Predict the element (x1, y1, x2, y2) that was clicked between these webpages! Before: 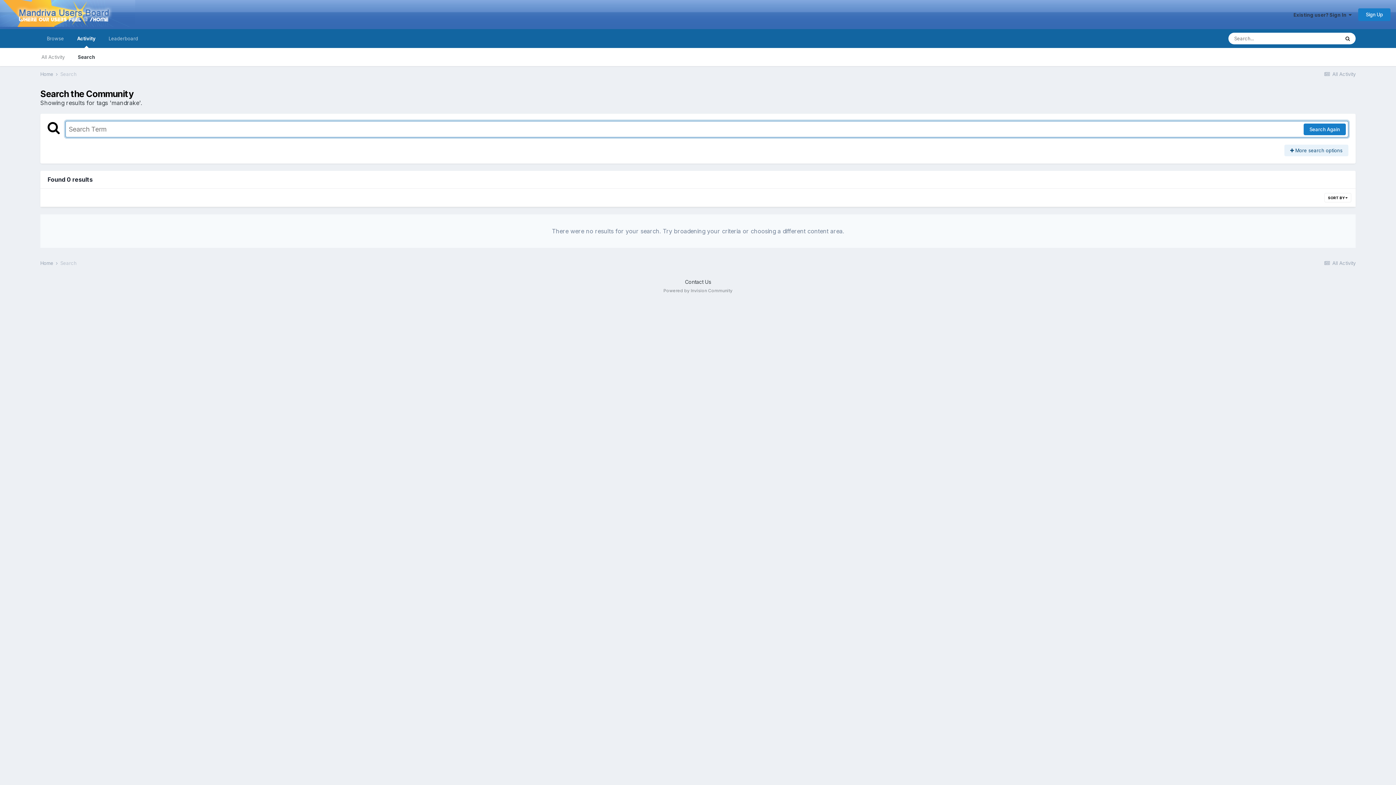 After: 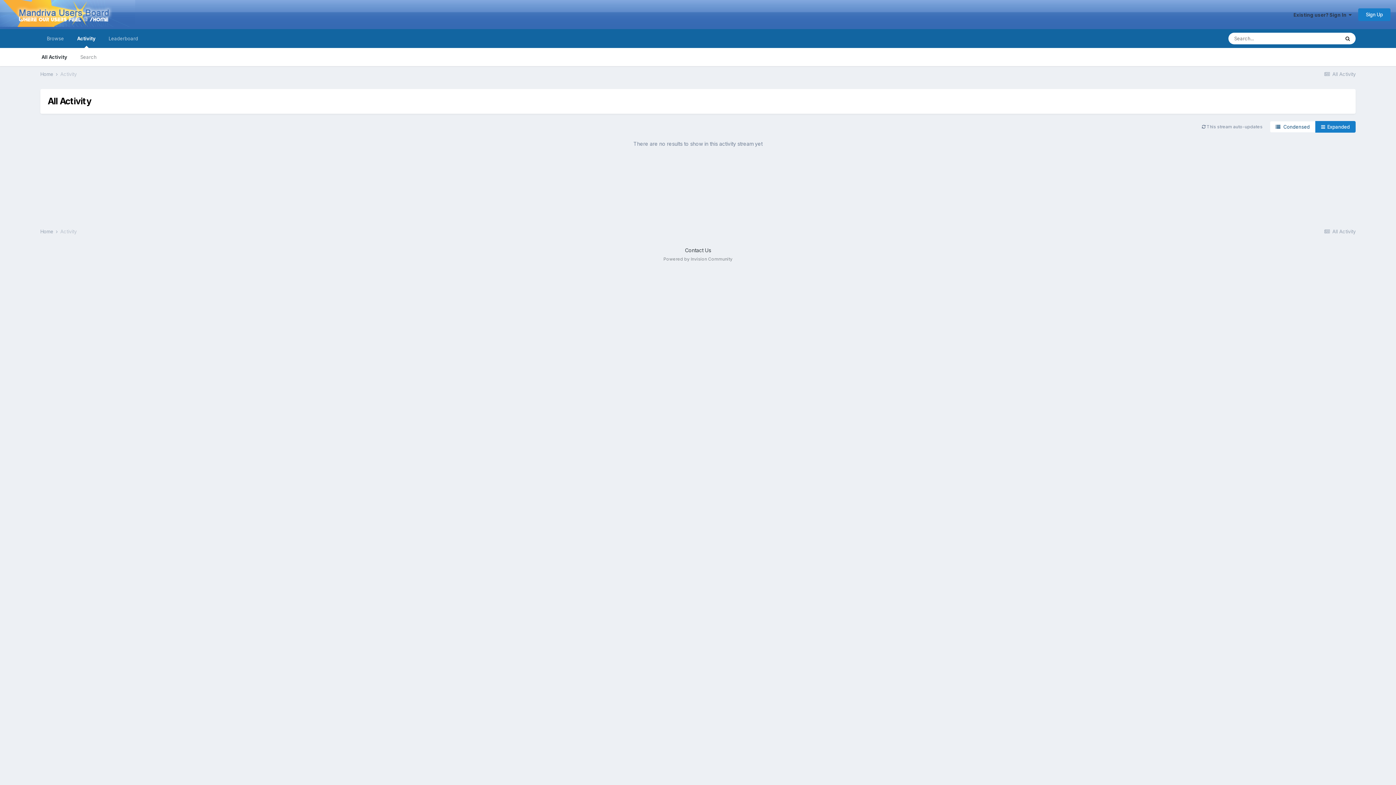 Action: label: All Activity bbox: (34, 48, 71, 66)